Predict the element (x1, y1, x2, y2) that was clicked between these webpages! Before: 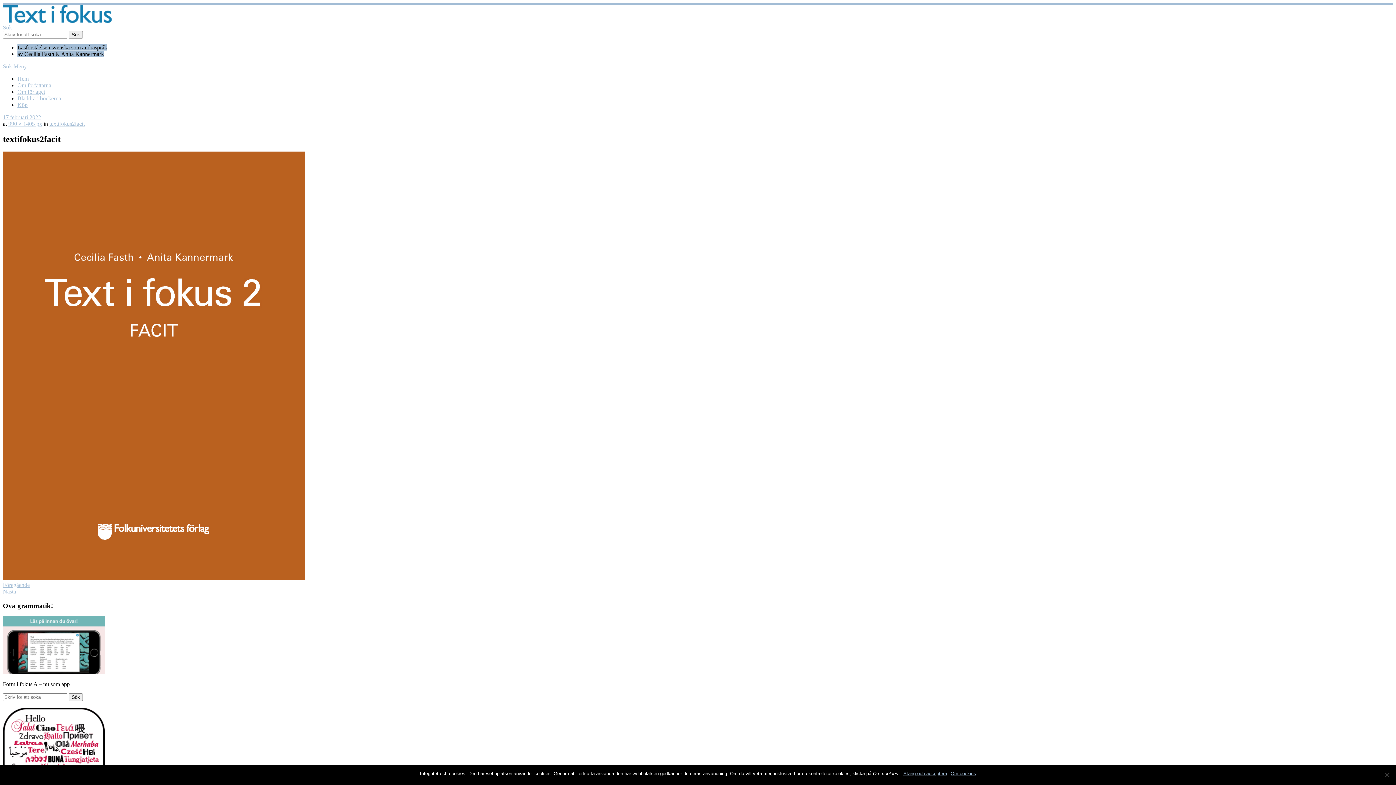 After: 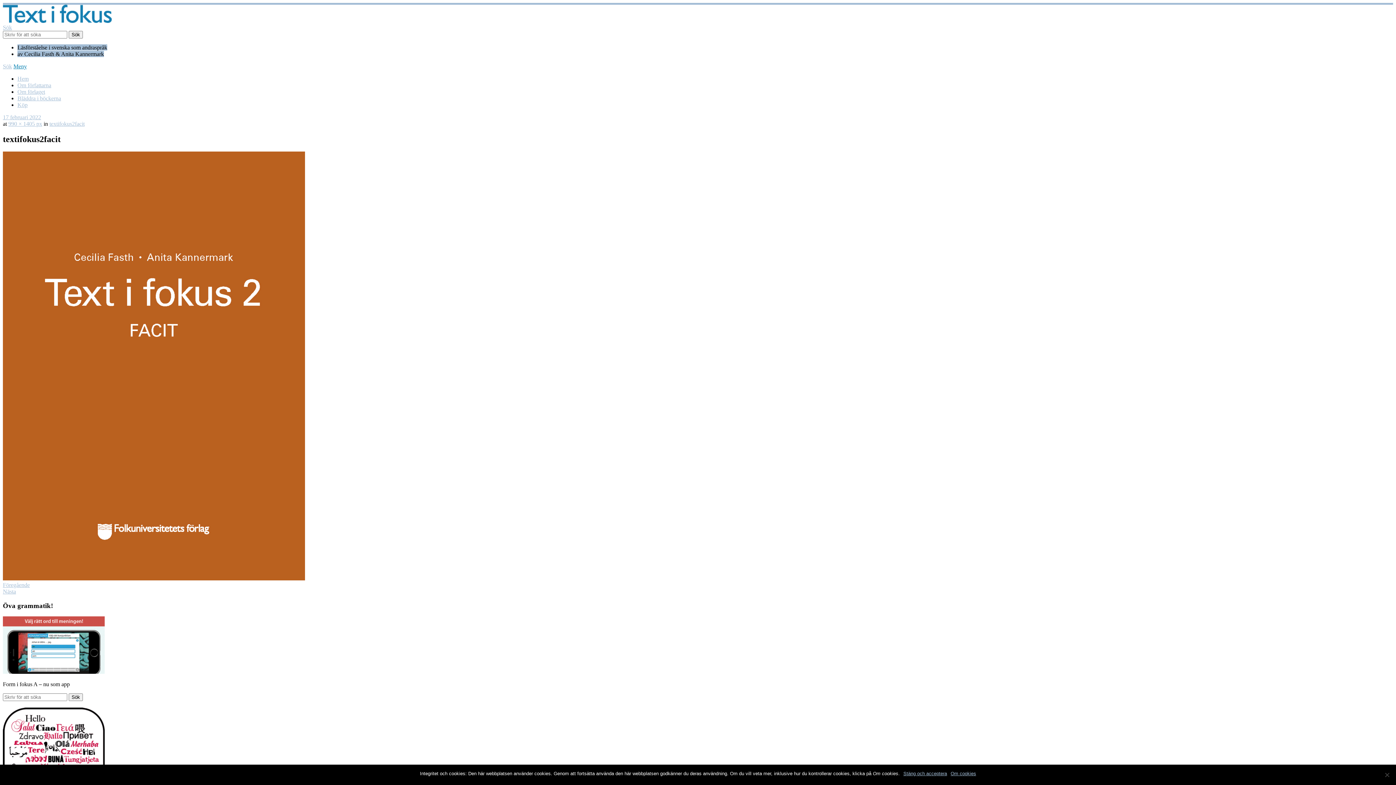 Action: label: Meny bbox: (13, 63, 26, 69)